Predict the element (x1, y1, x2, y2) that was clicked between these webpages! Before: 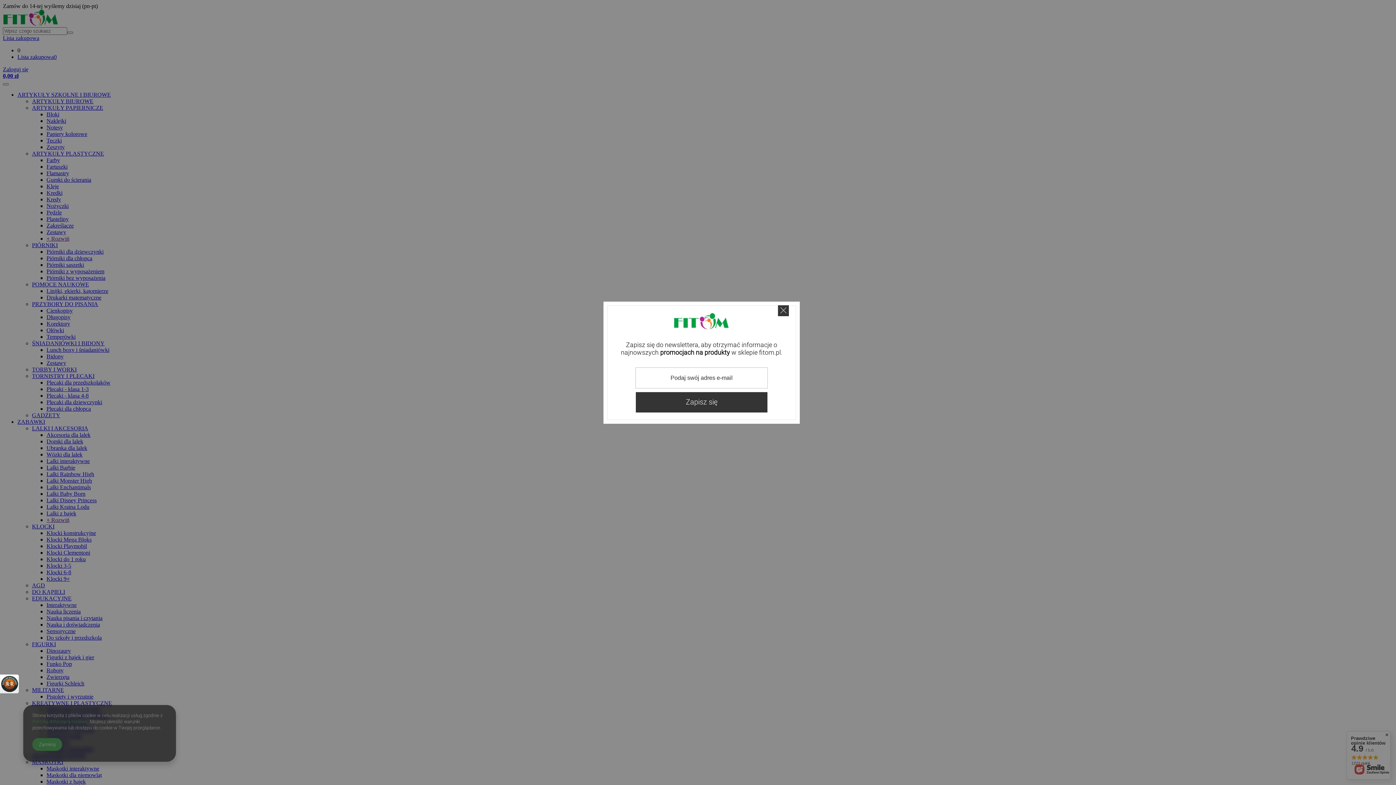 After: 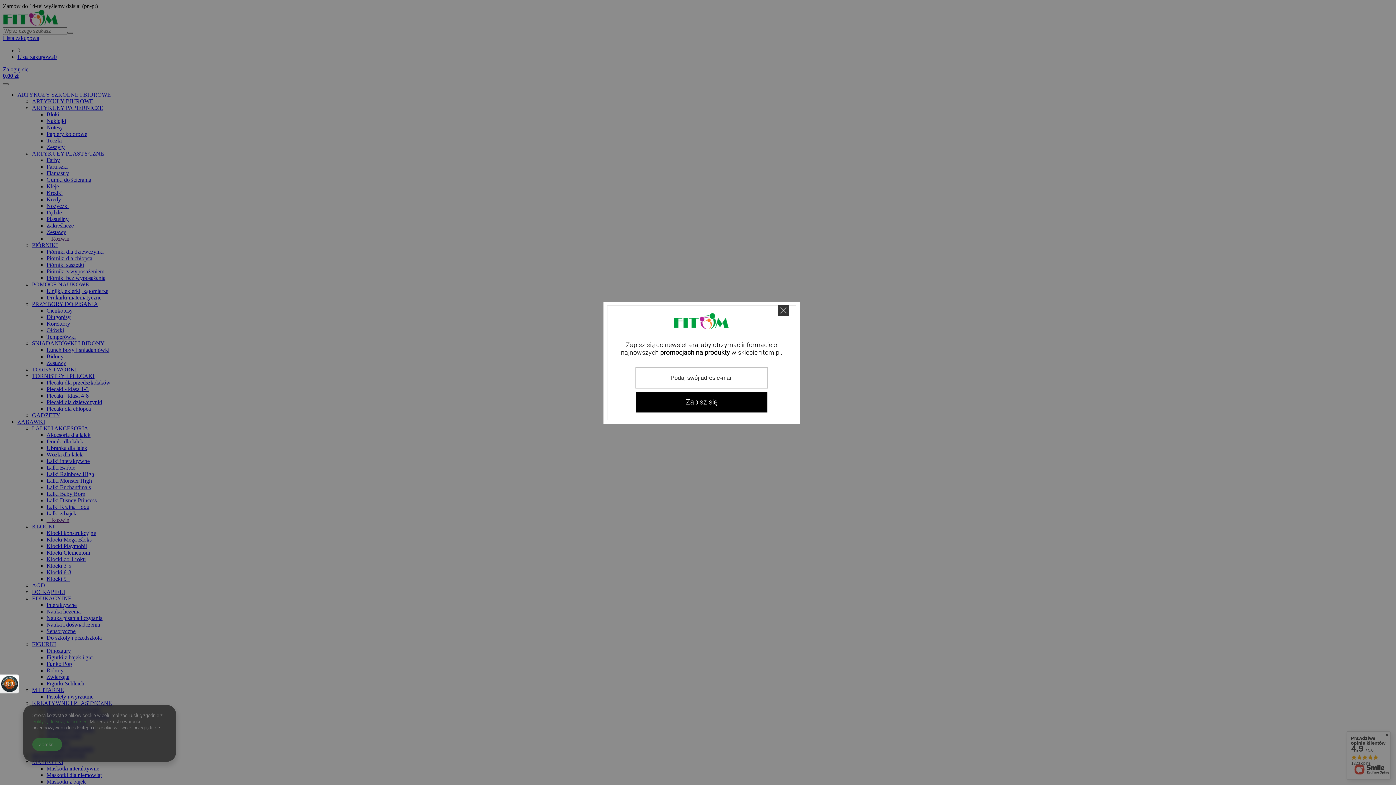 Action: label: Zapisz się bbox: (635, 392, 767, 412)